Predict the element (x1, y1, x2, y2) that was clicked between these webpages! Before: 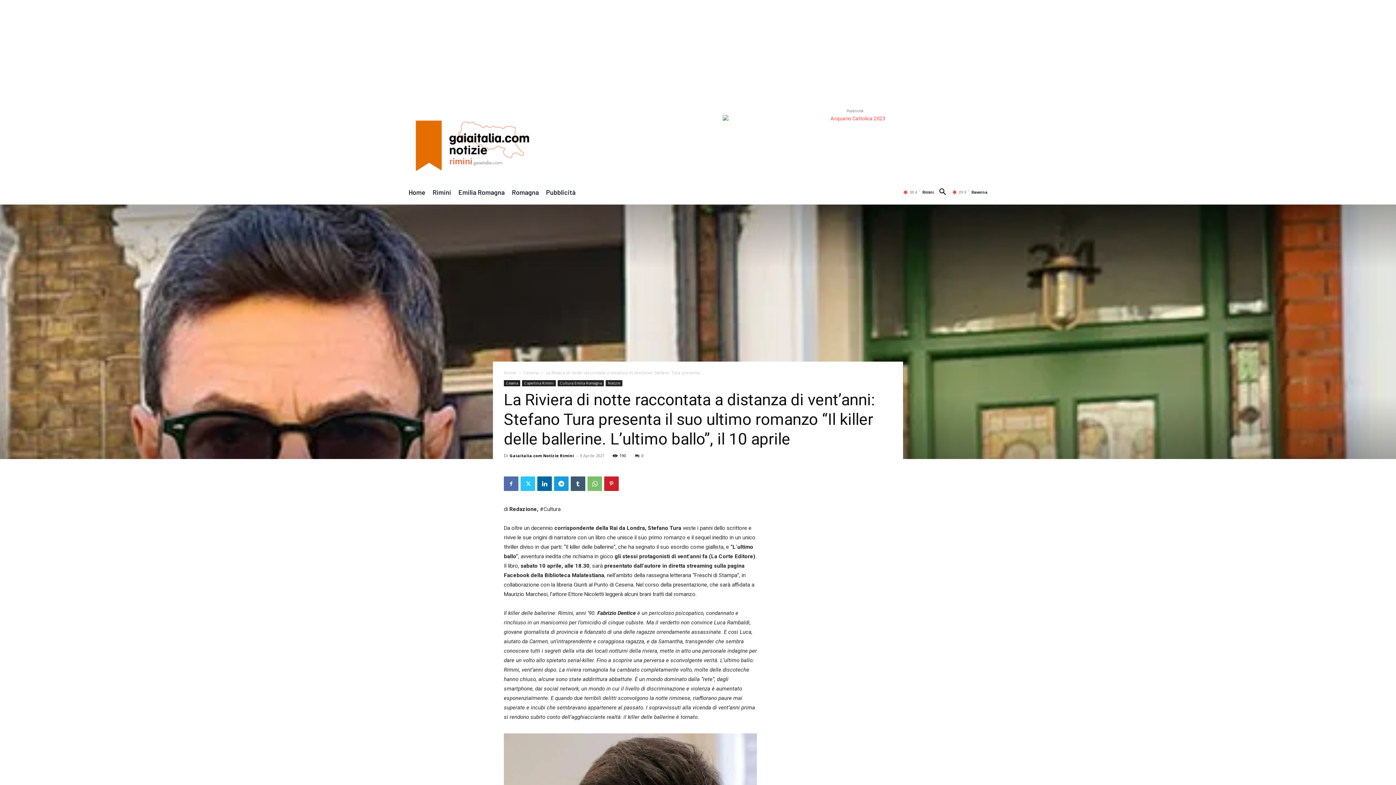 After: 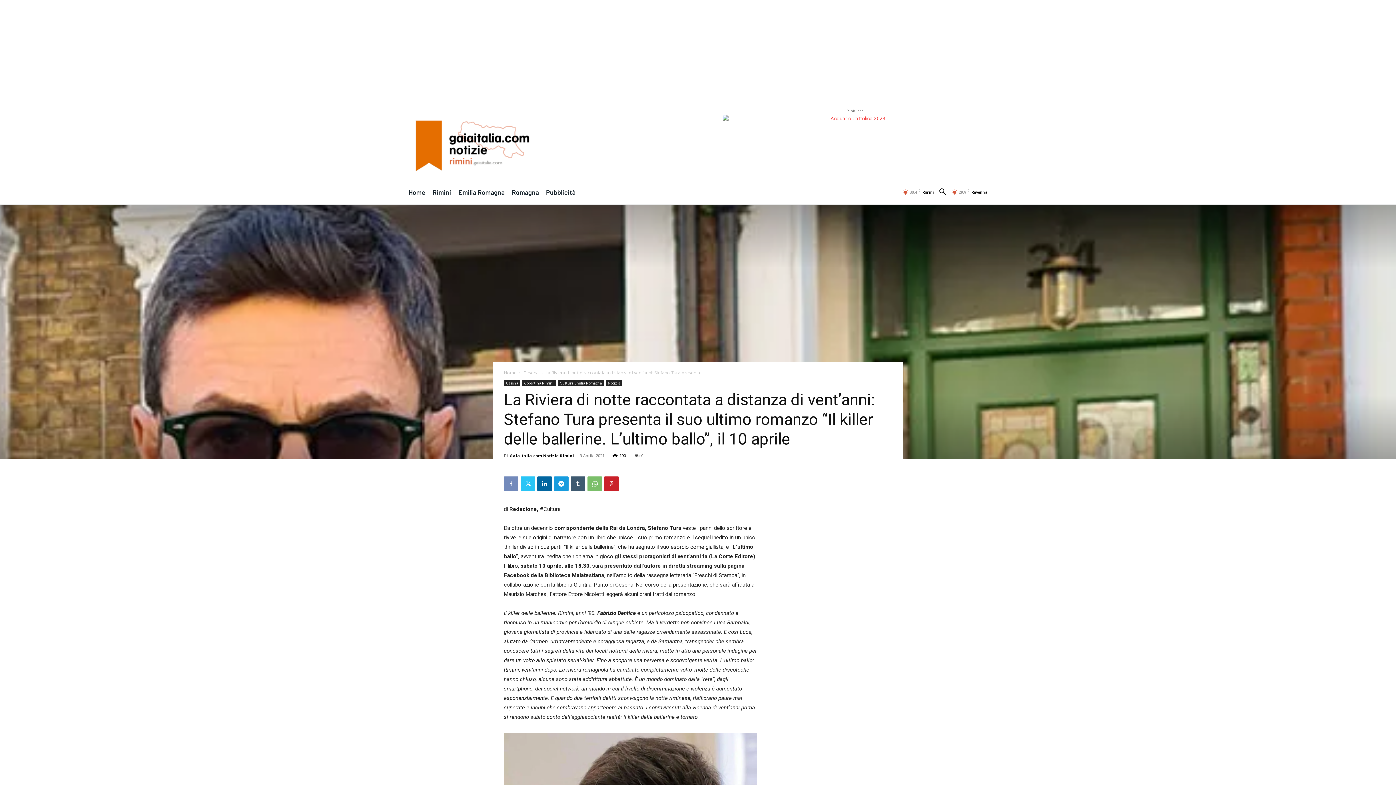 Action: bbox: (504, 476, 518, 491)